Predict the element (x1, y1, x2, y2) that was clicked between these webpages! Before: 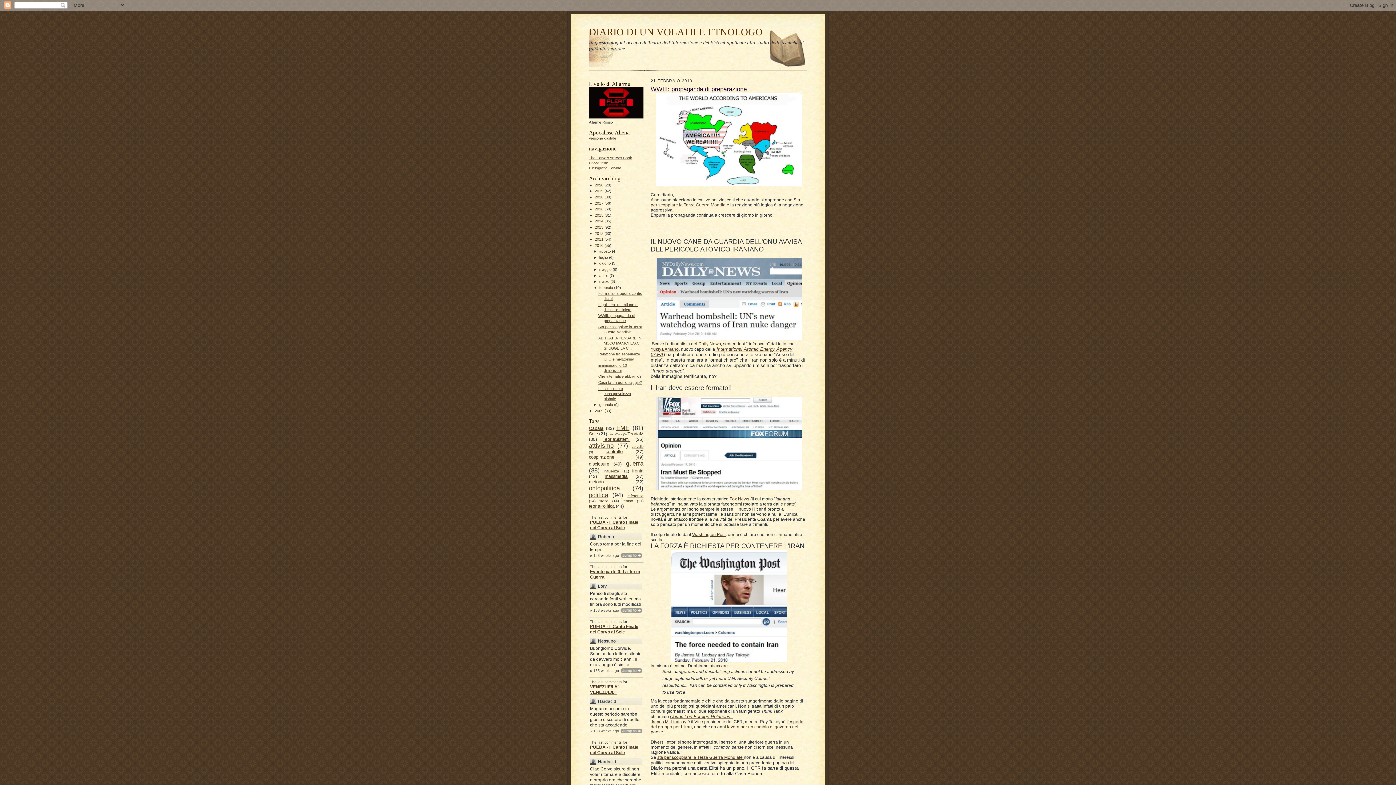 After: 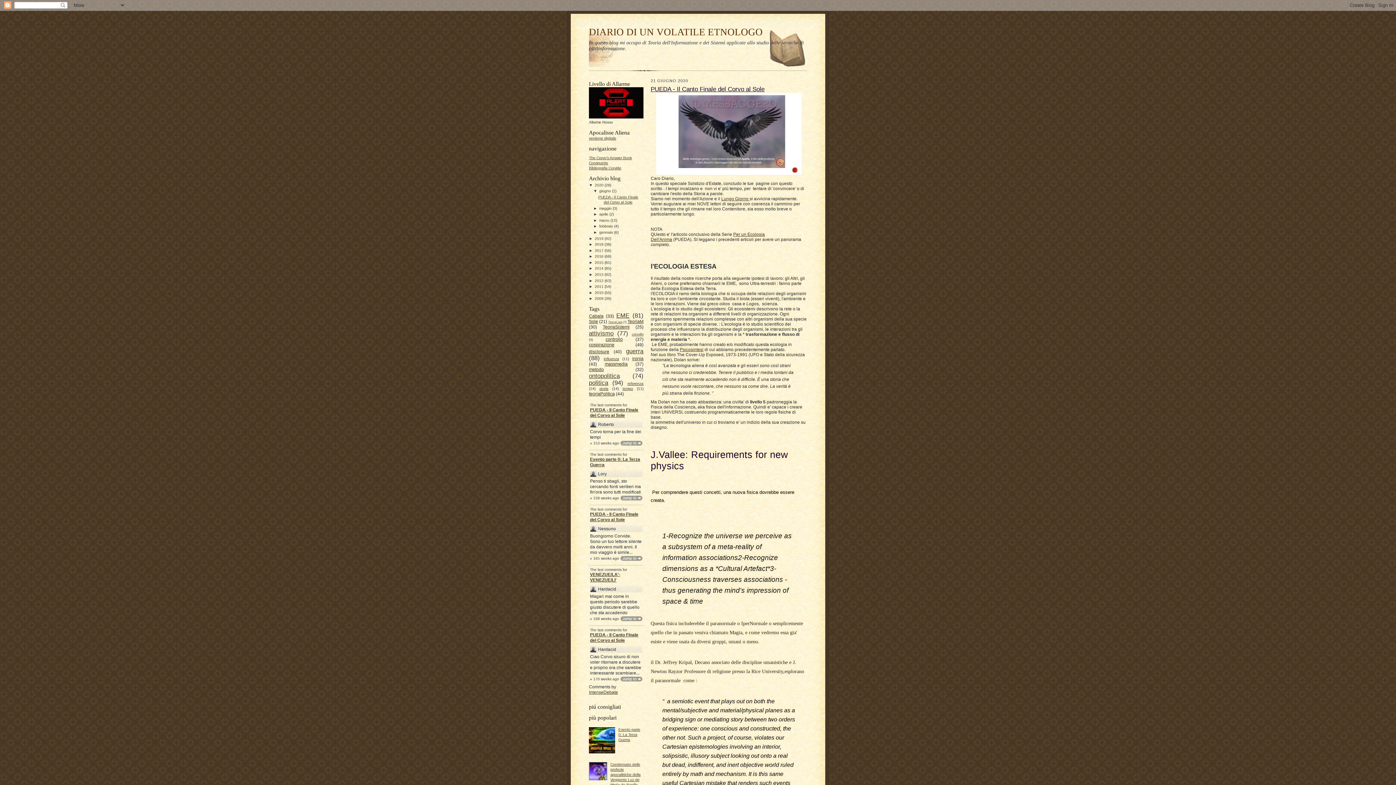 Action: label: PUEDA - Il Canto Finale del Corvo al Sole bbox: (590, 624, 642, 635)